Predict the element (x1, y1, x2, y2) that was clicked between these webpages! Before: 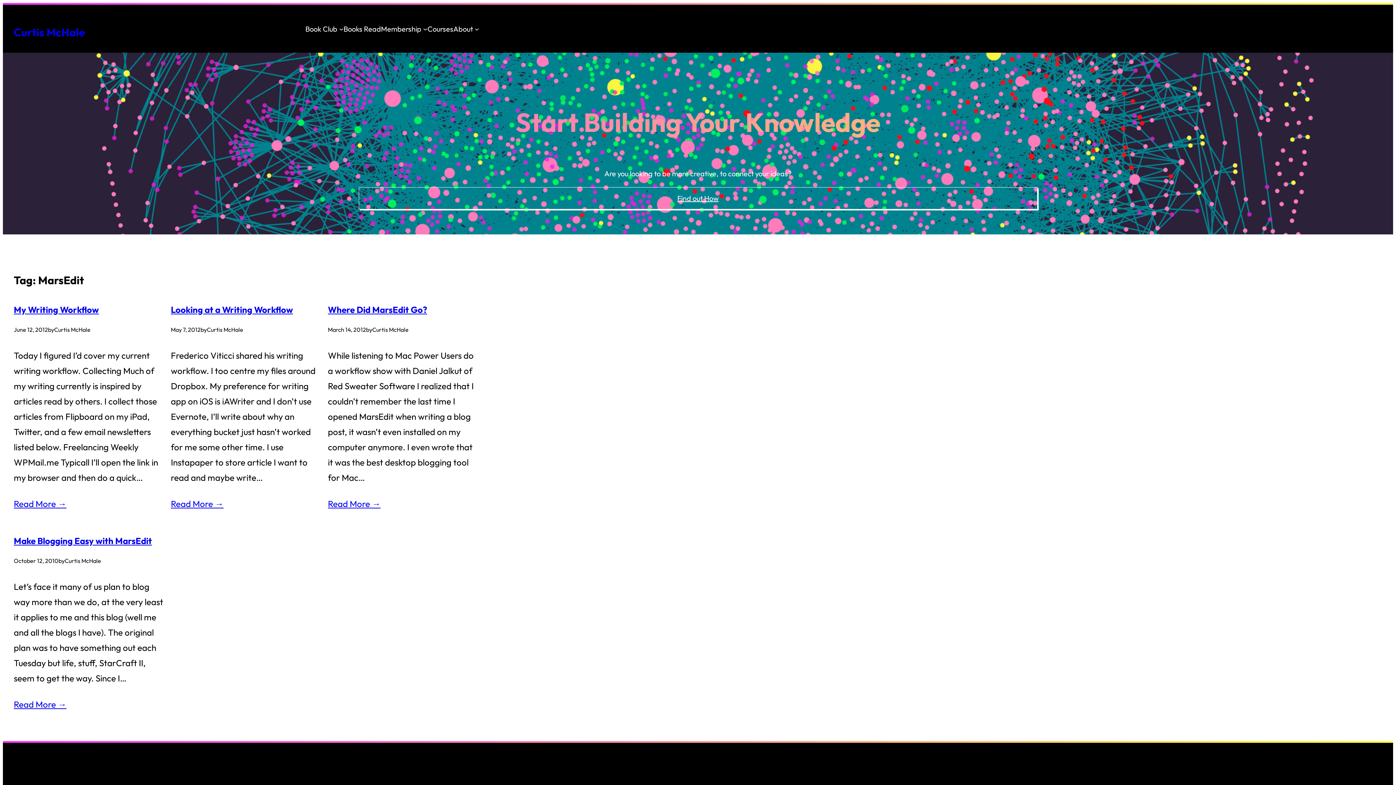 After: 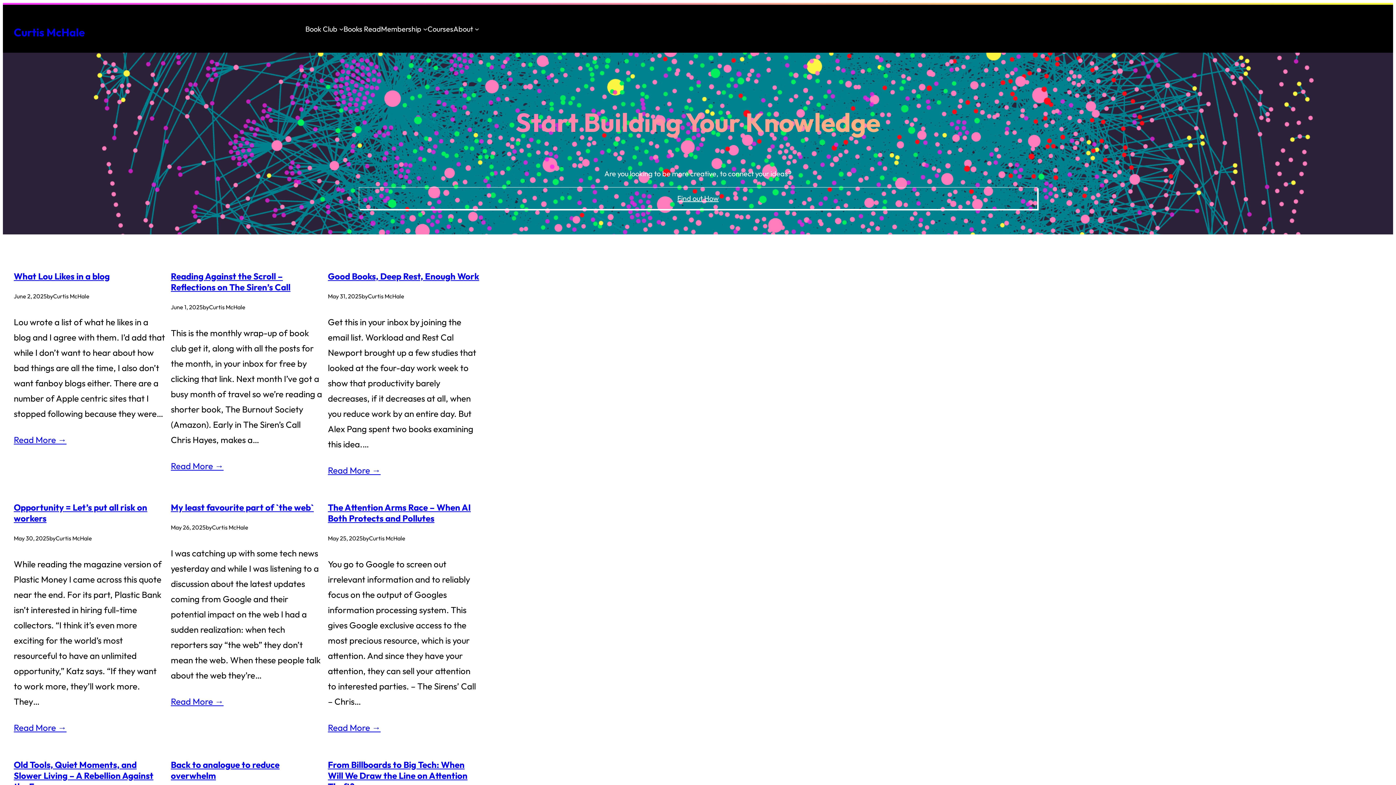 Action: label: Curtis McHale bbox: (13, 25, 84, 39)